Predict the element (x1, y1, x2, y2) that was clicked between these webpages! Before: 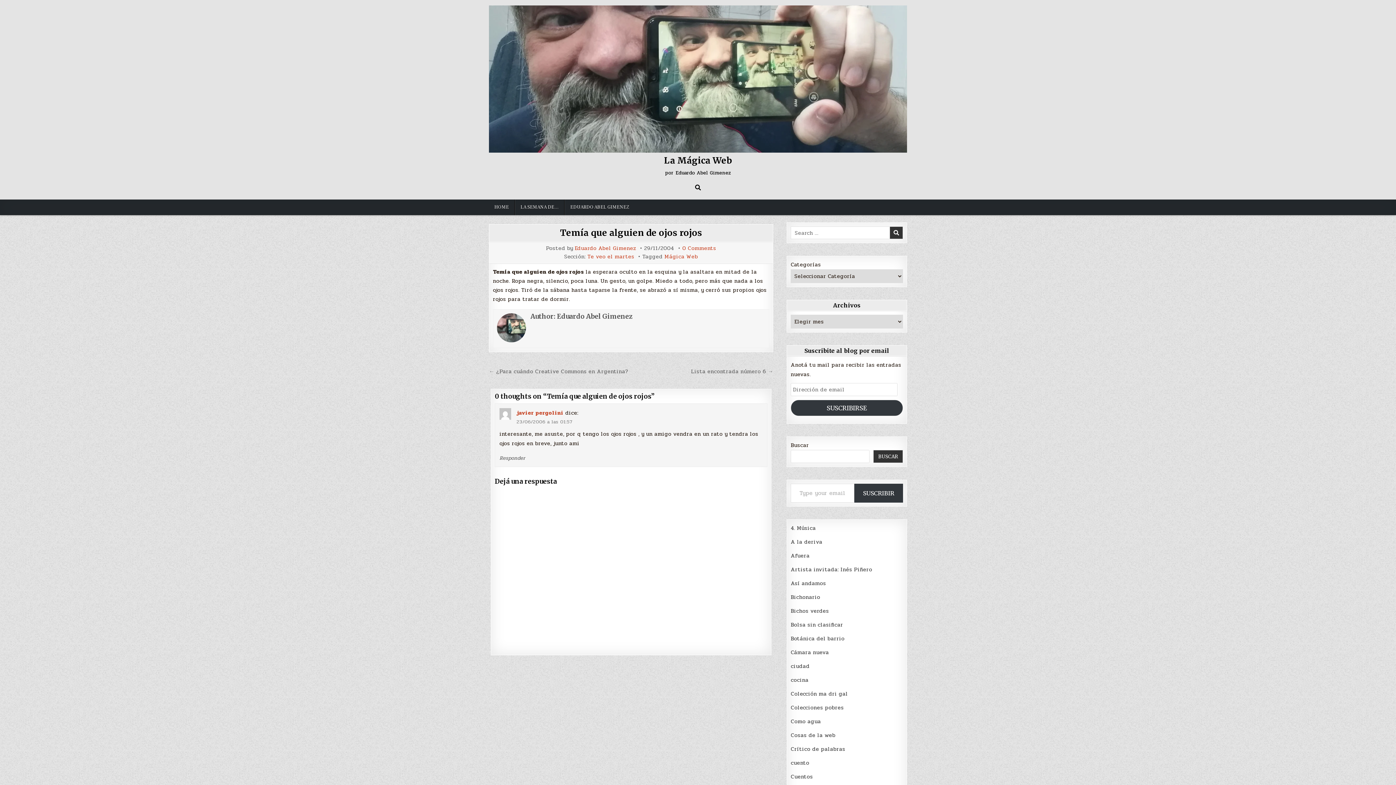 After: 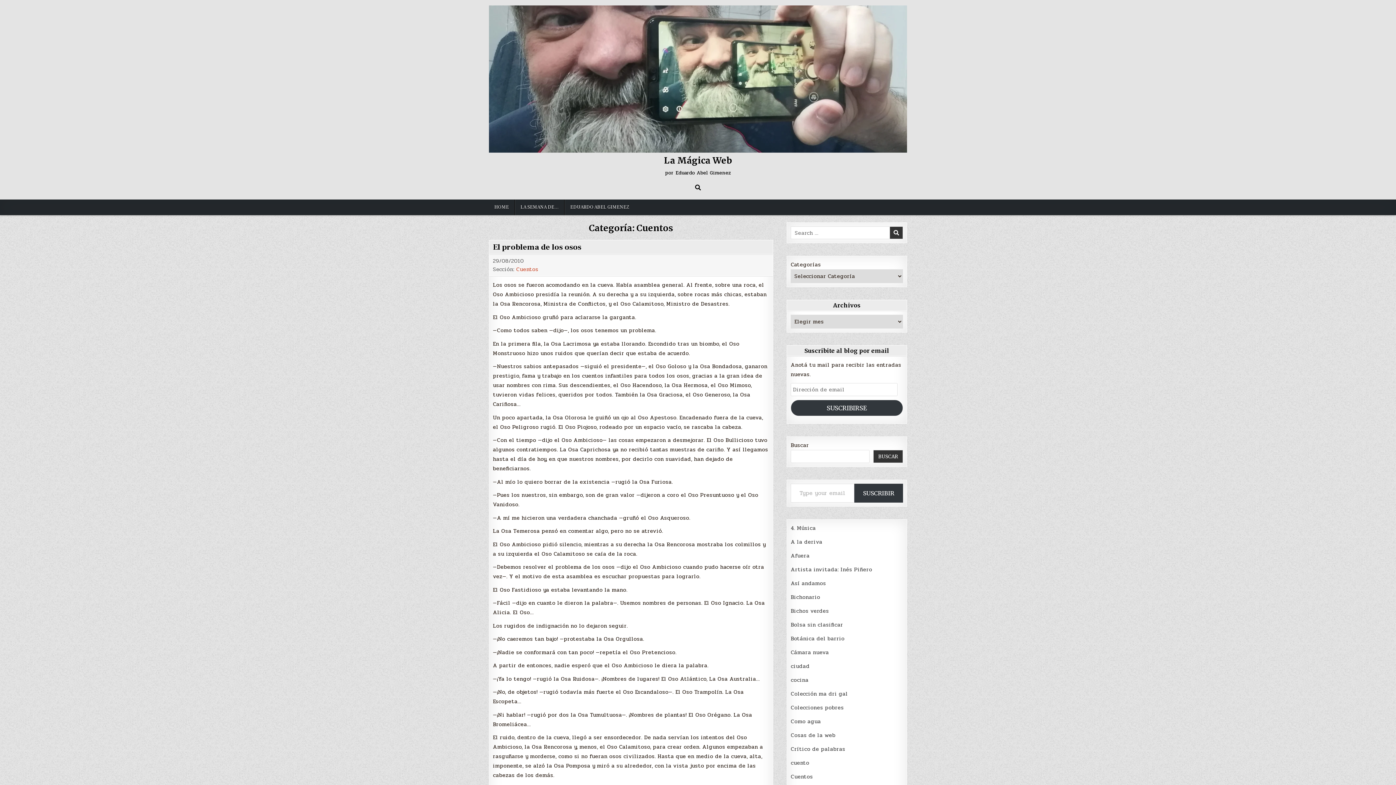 Action: label: Cuentos bbox: (791, 772, 813, 781)